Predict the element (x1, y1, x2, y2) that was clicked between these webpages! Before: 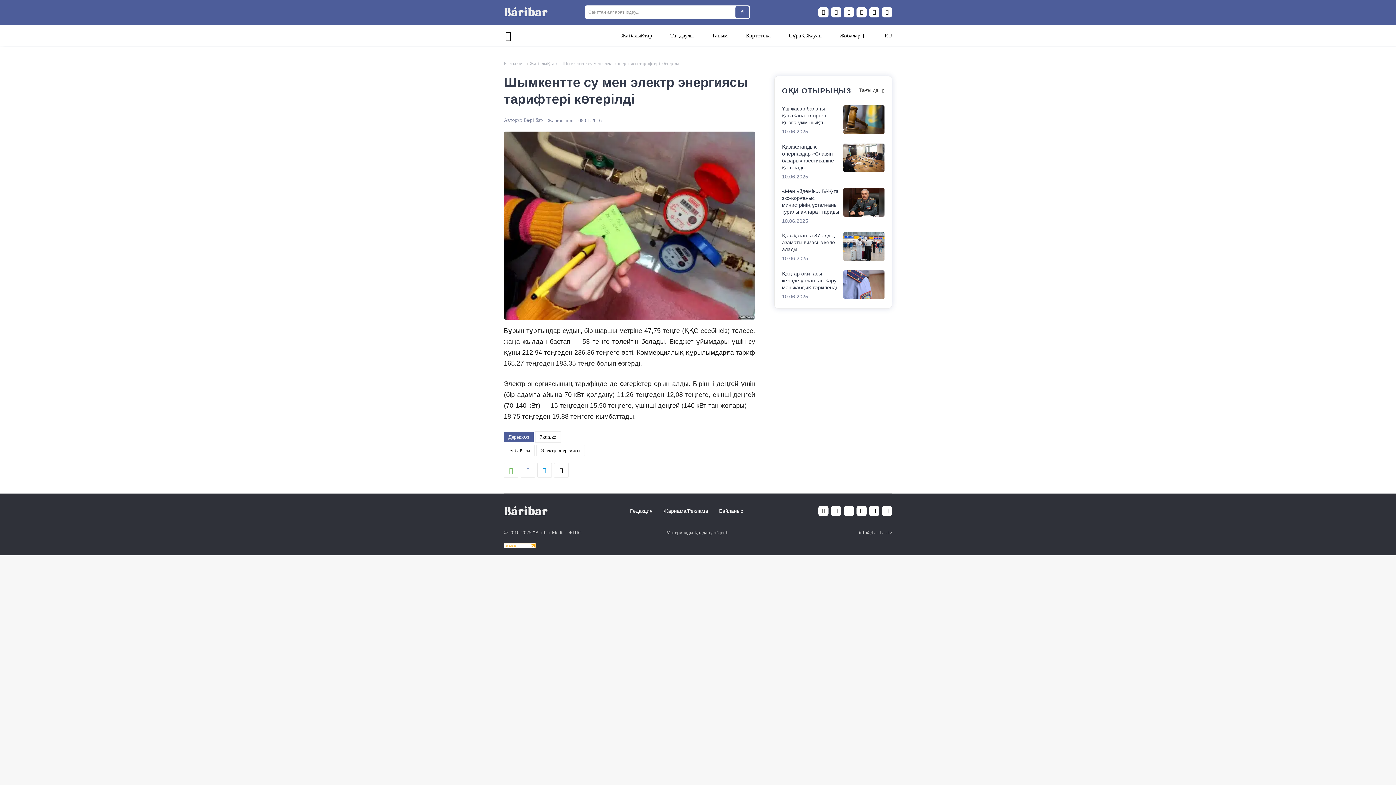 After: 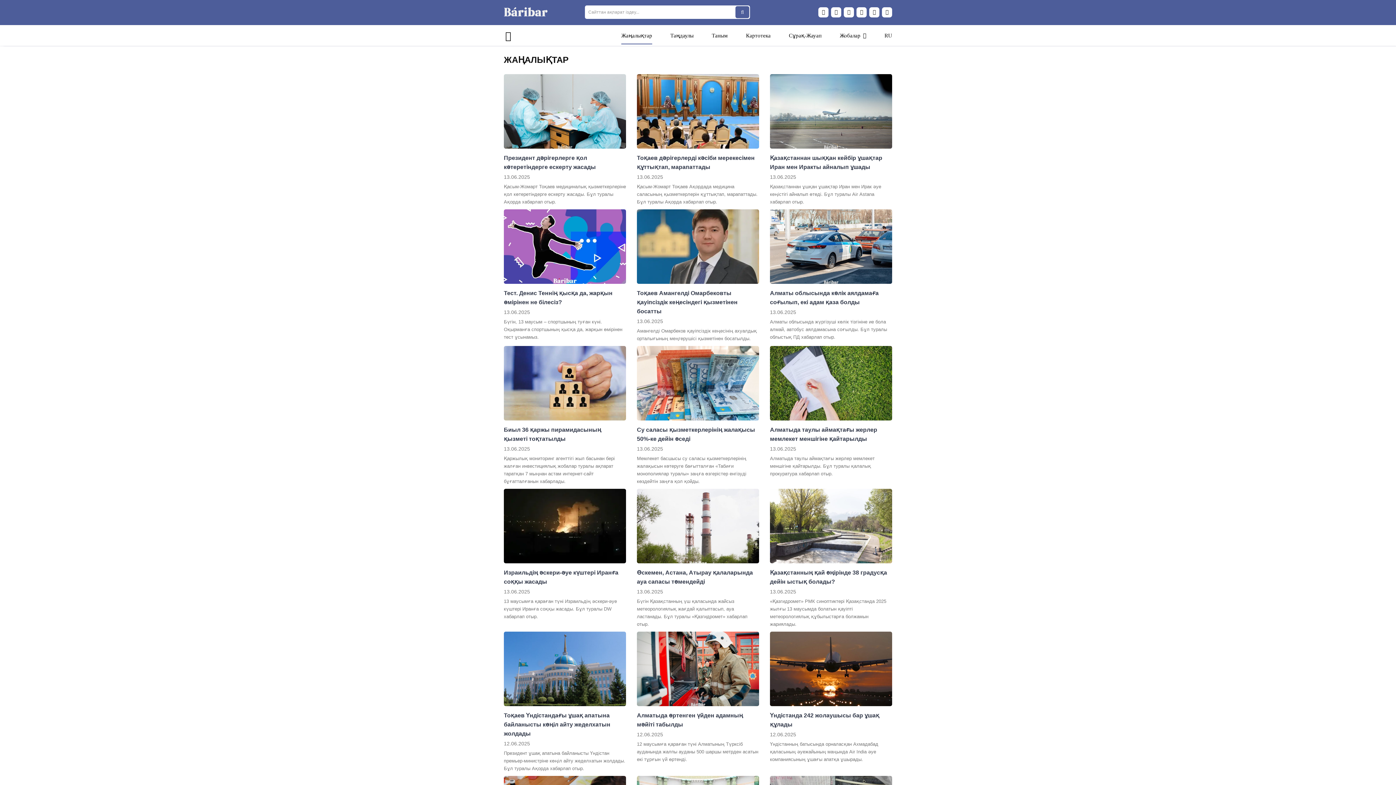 Action: bbox: (529, 60, 557, 66) label: Жаңалықтар